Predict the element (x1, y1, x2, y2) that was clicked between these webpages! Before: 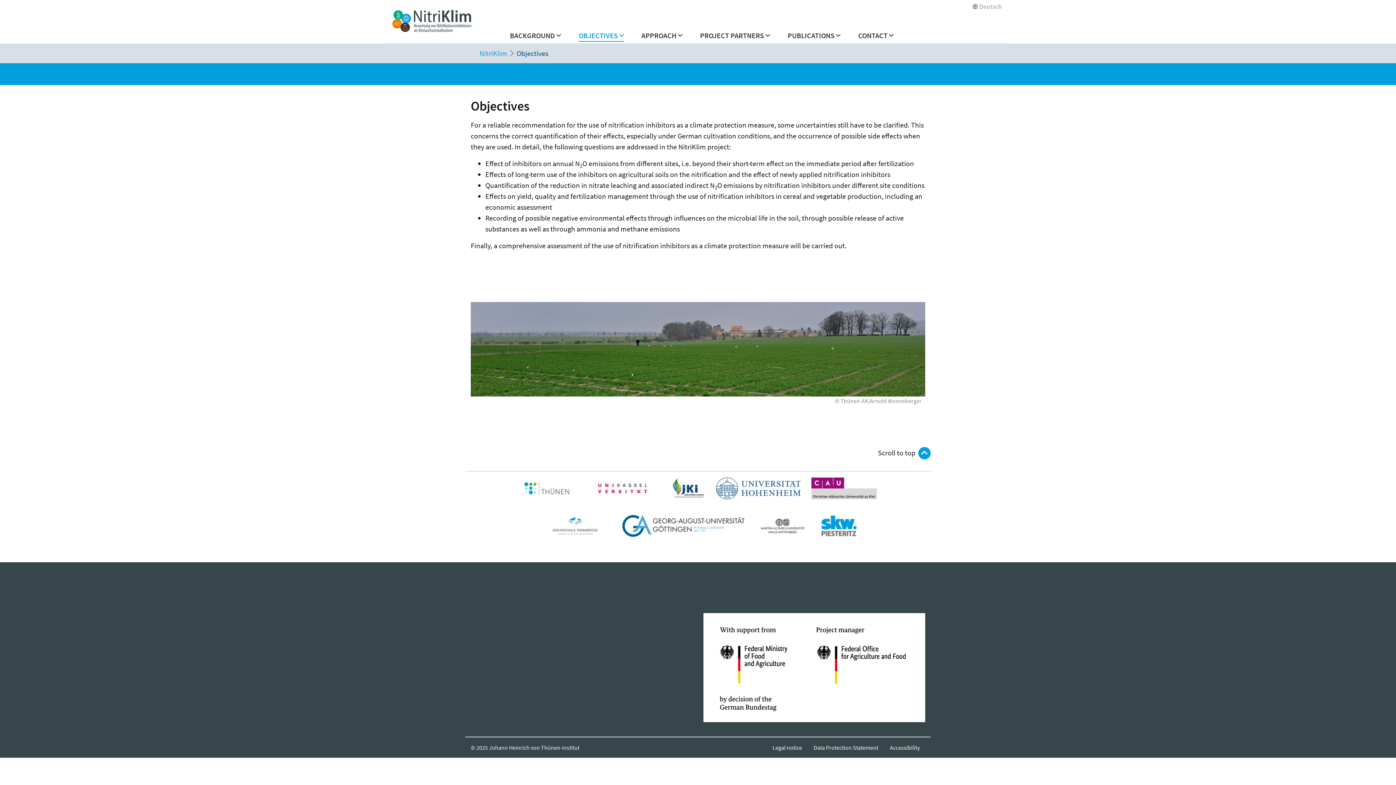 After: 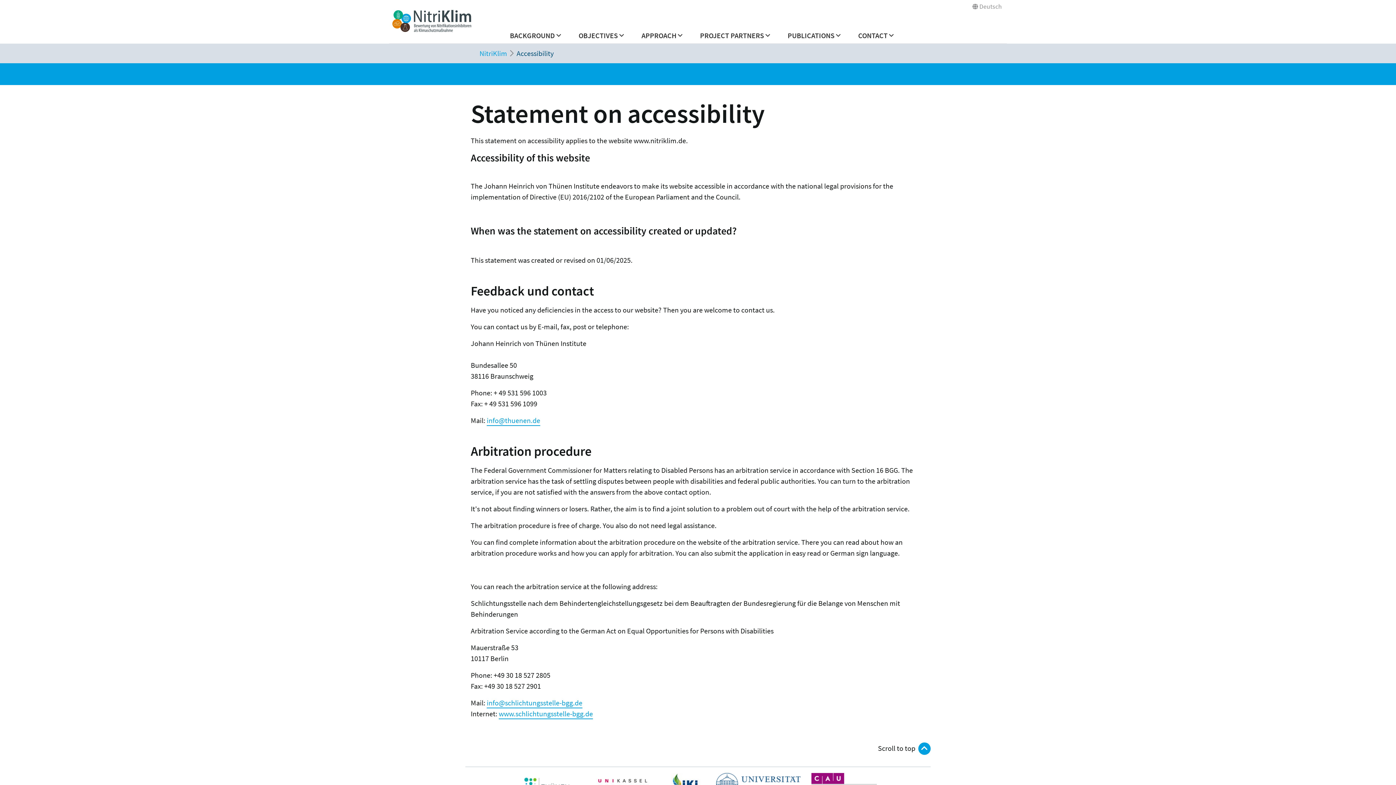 Action: bbox: (884, 743, 920, 752) label: Ac­ces­si­bil­i­ty